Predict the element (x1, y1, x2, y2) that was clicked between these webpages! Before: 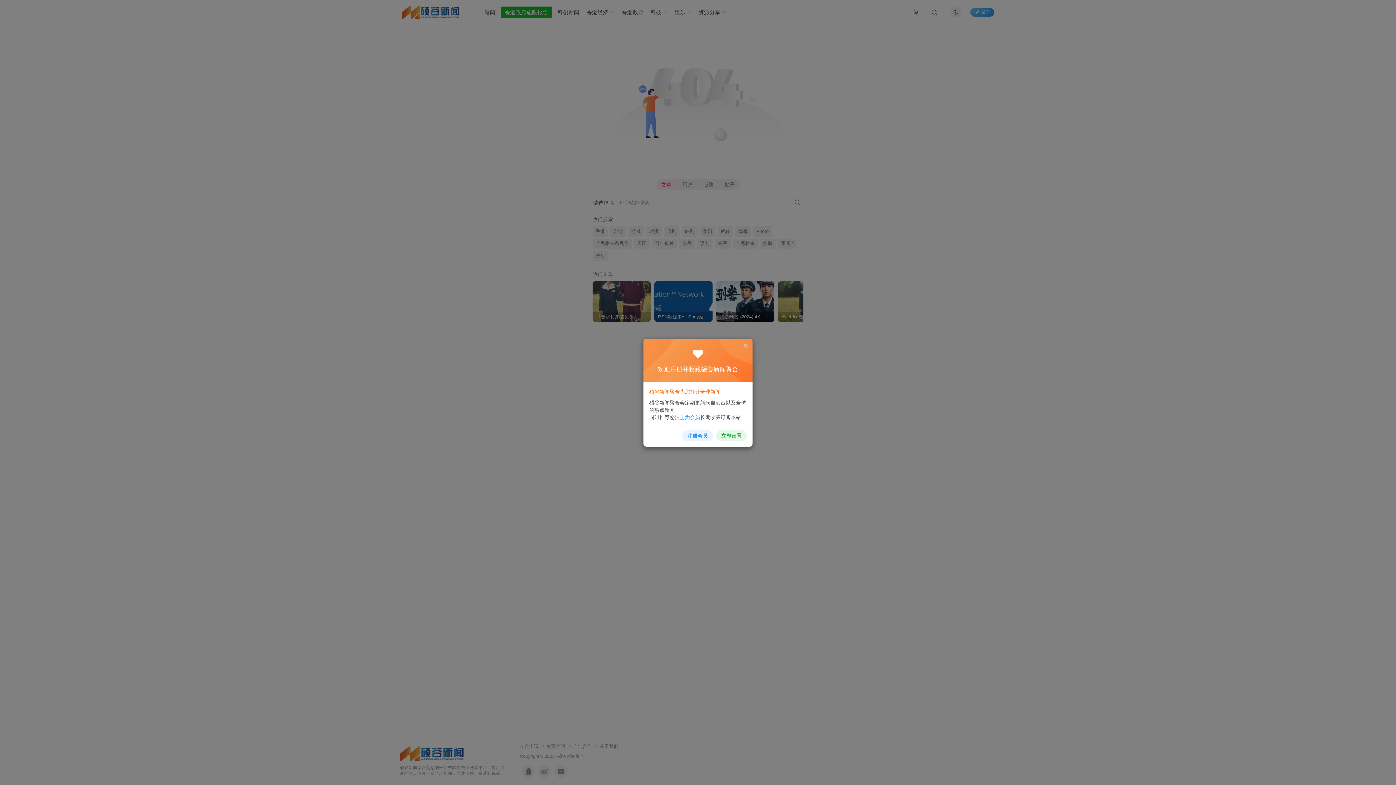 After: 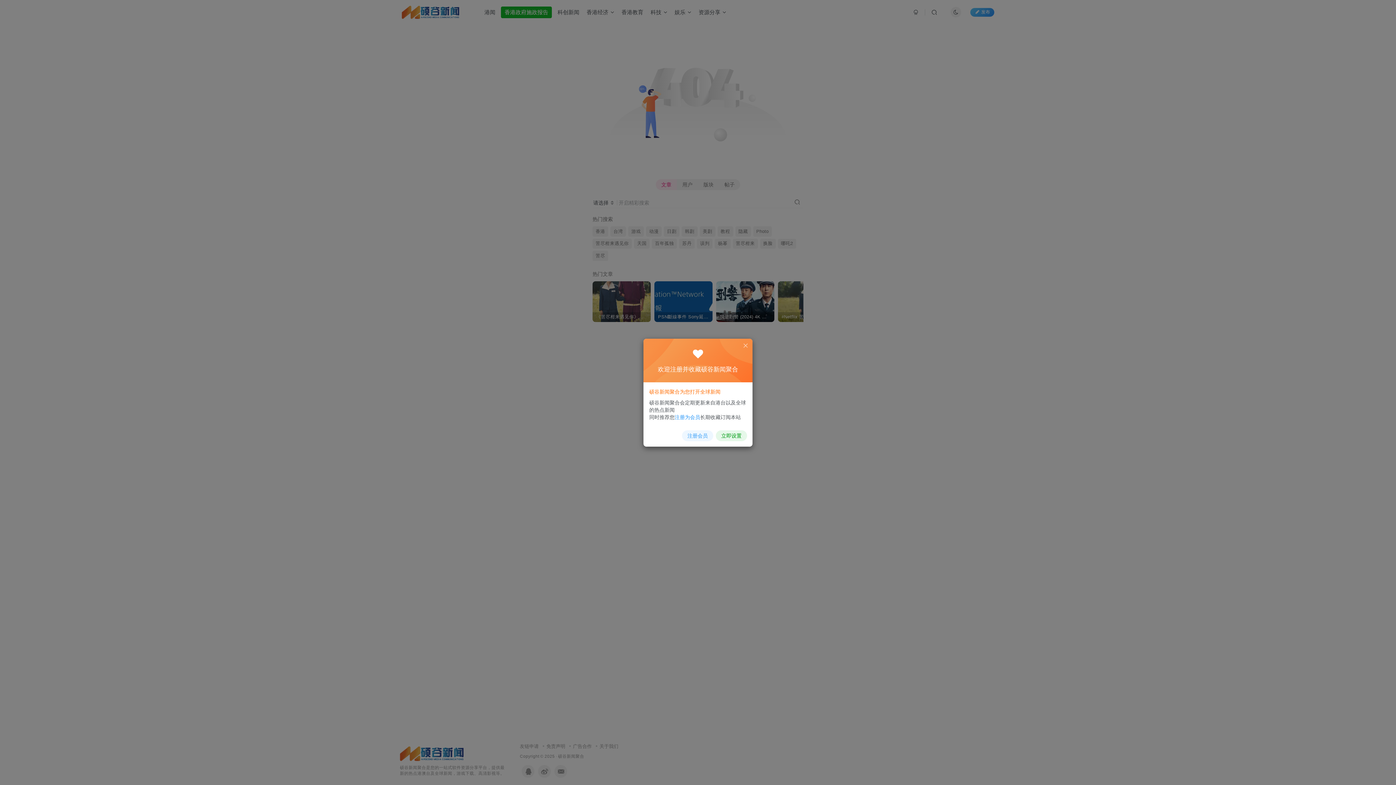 Action: label: 注册会员 bbox: (682, 430, 713, 441)